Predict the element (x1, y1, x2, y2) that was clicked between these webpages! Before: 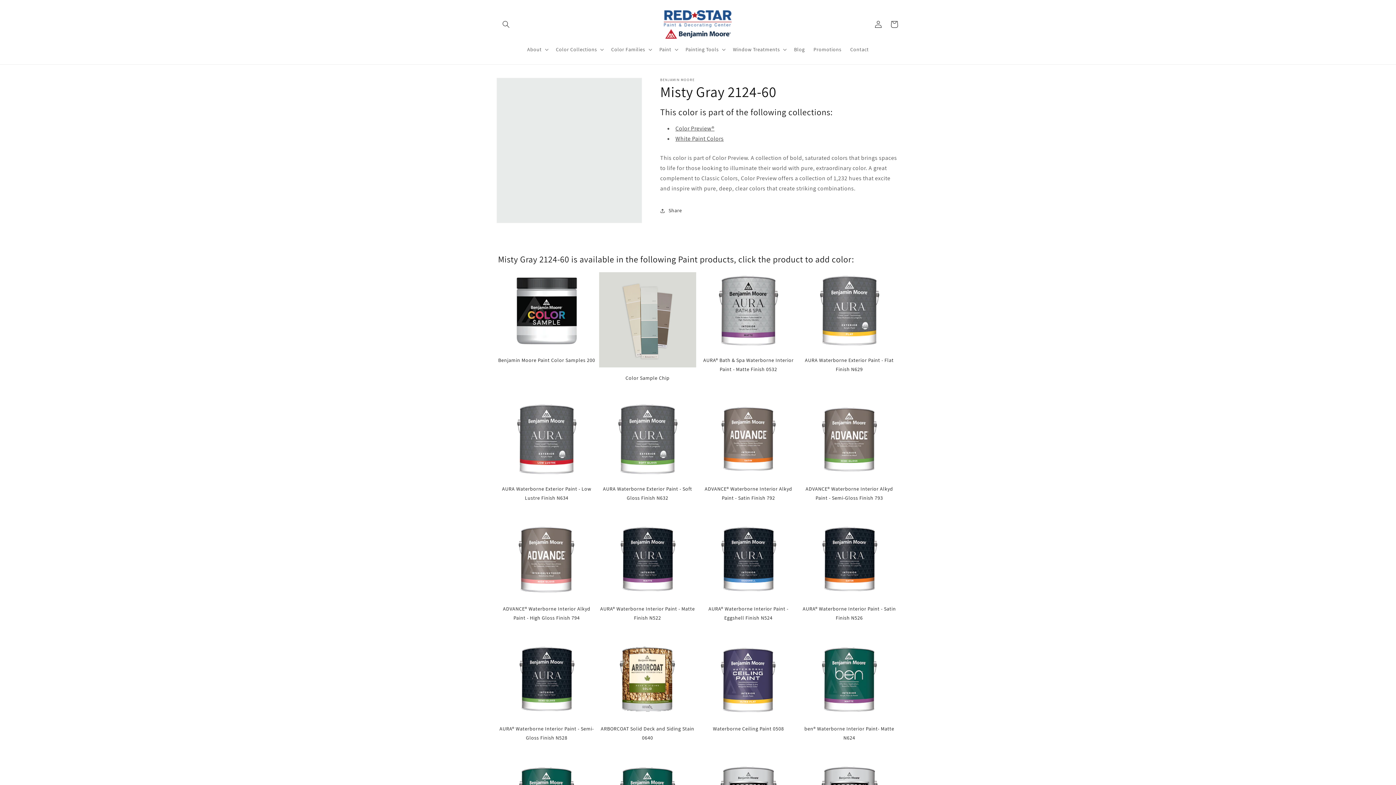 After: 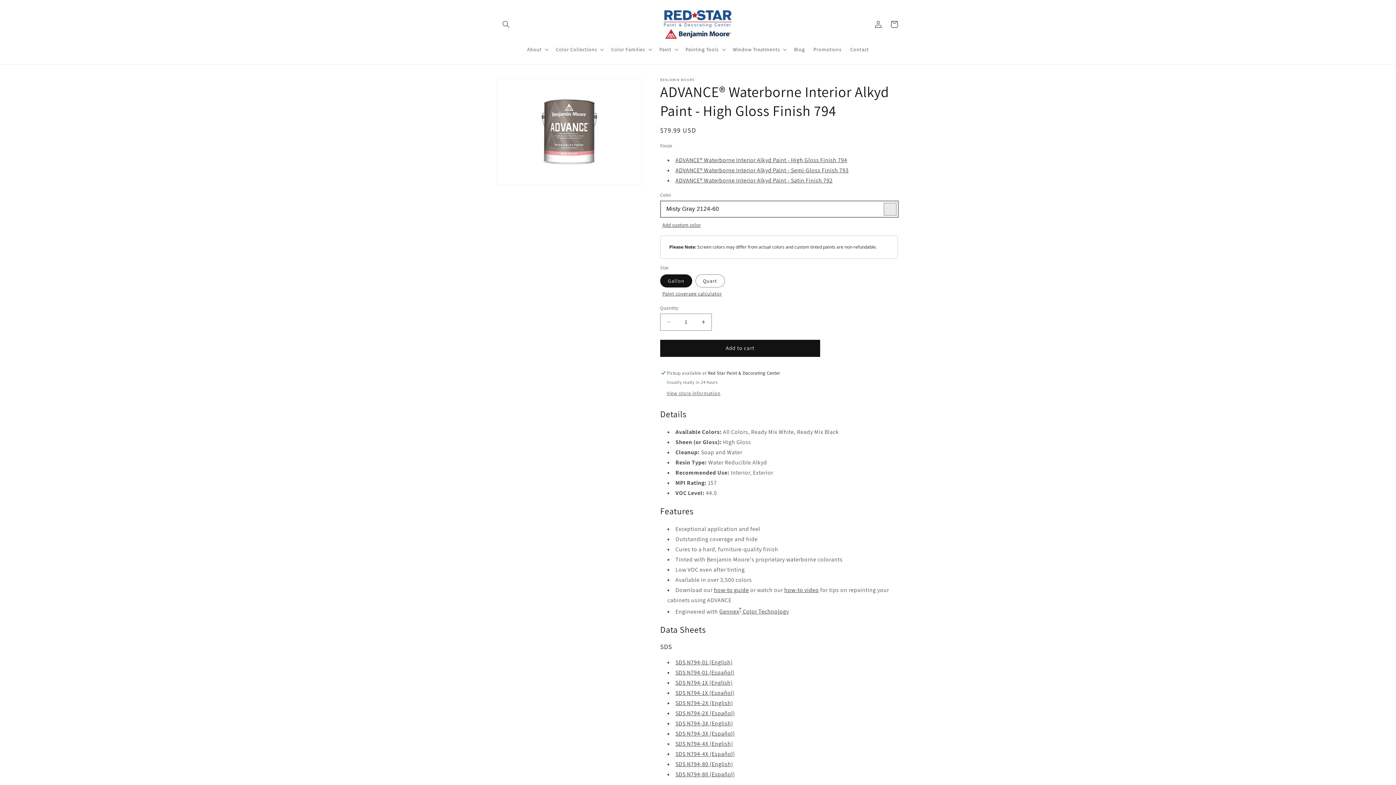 Action: bbox: (498, 521, 595, 622) label: ADVANCE® Waterborne Interior Alkyd Paint - High Gloss Finish 794